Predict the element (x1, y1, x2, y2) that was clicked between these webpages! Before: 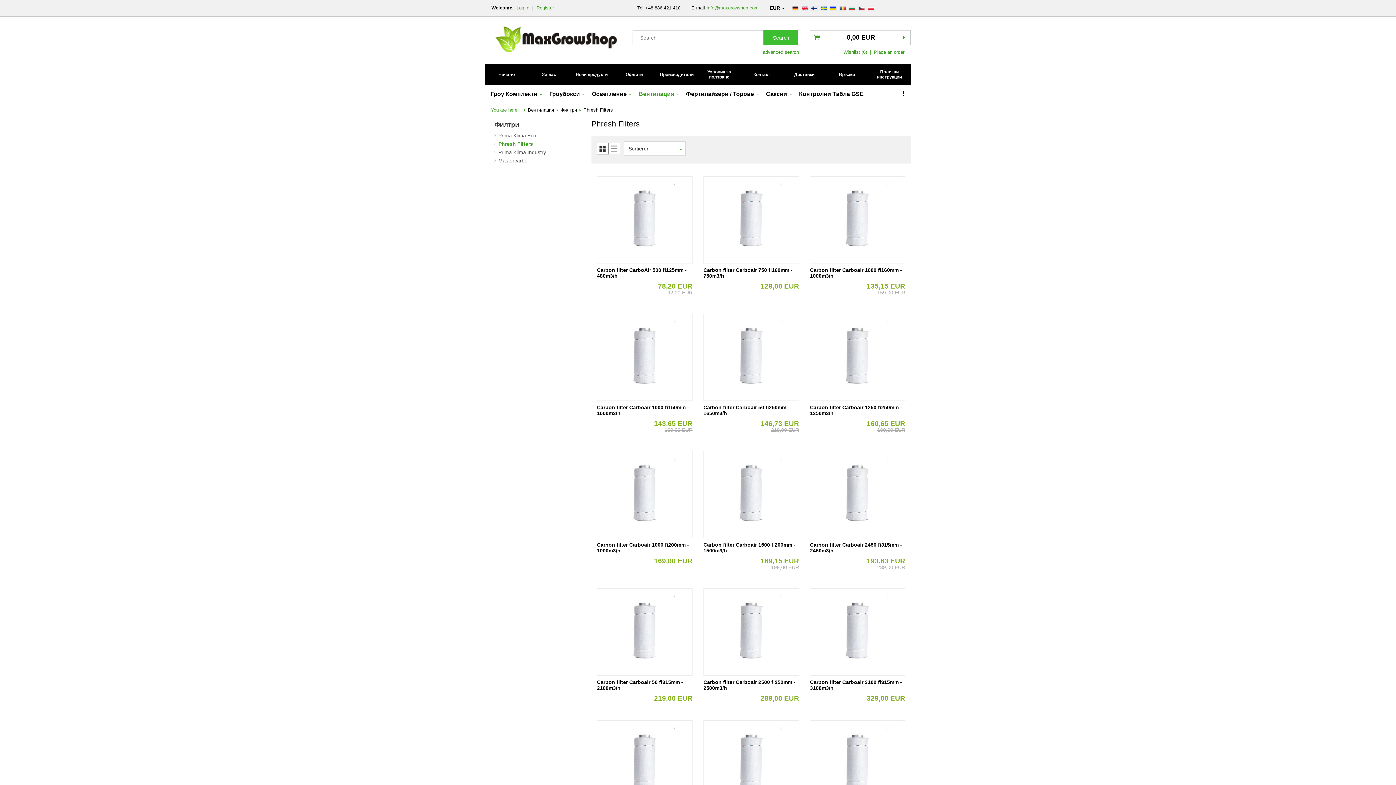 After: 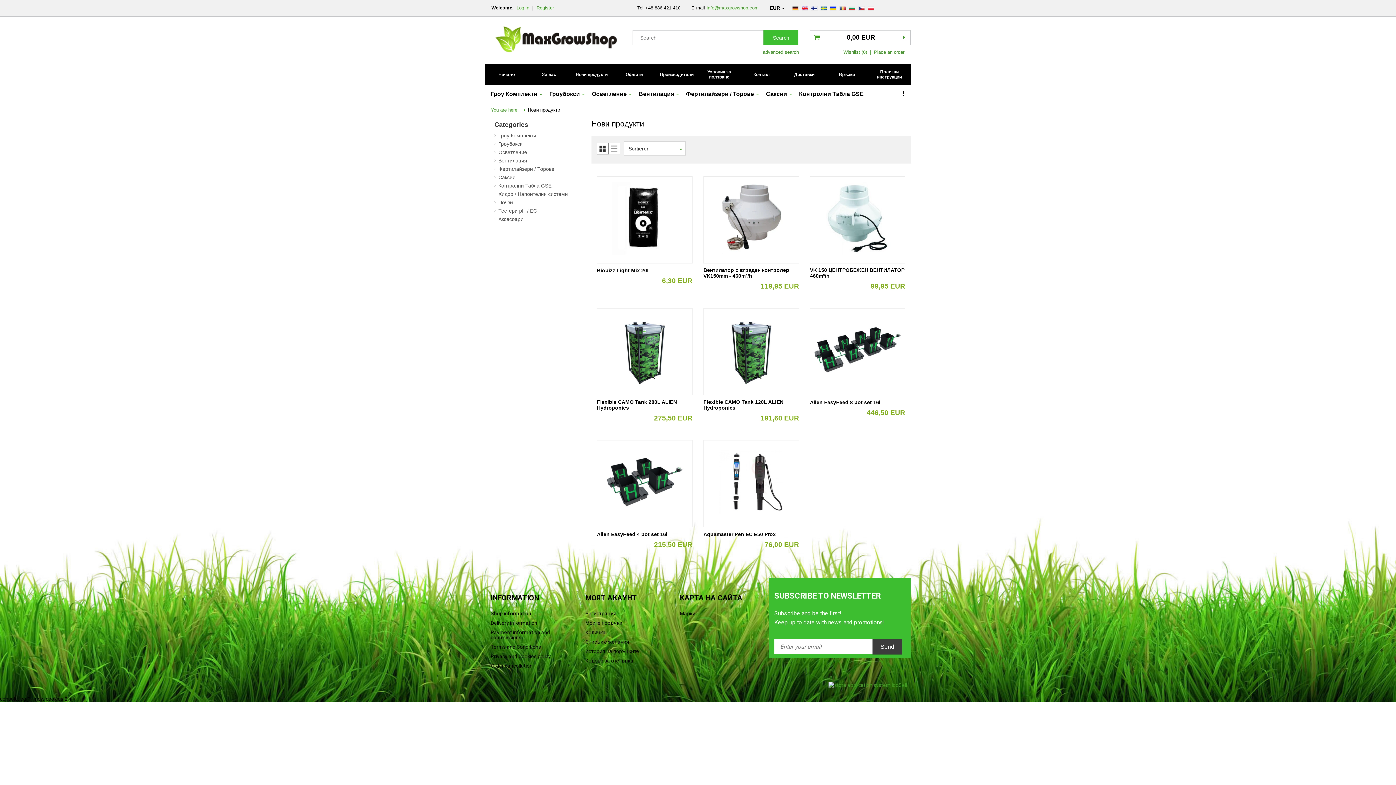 Action: label: Нови продукти bbox: (570, 66, 613, 82)